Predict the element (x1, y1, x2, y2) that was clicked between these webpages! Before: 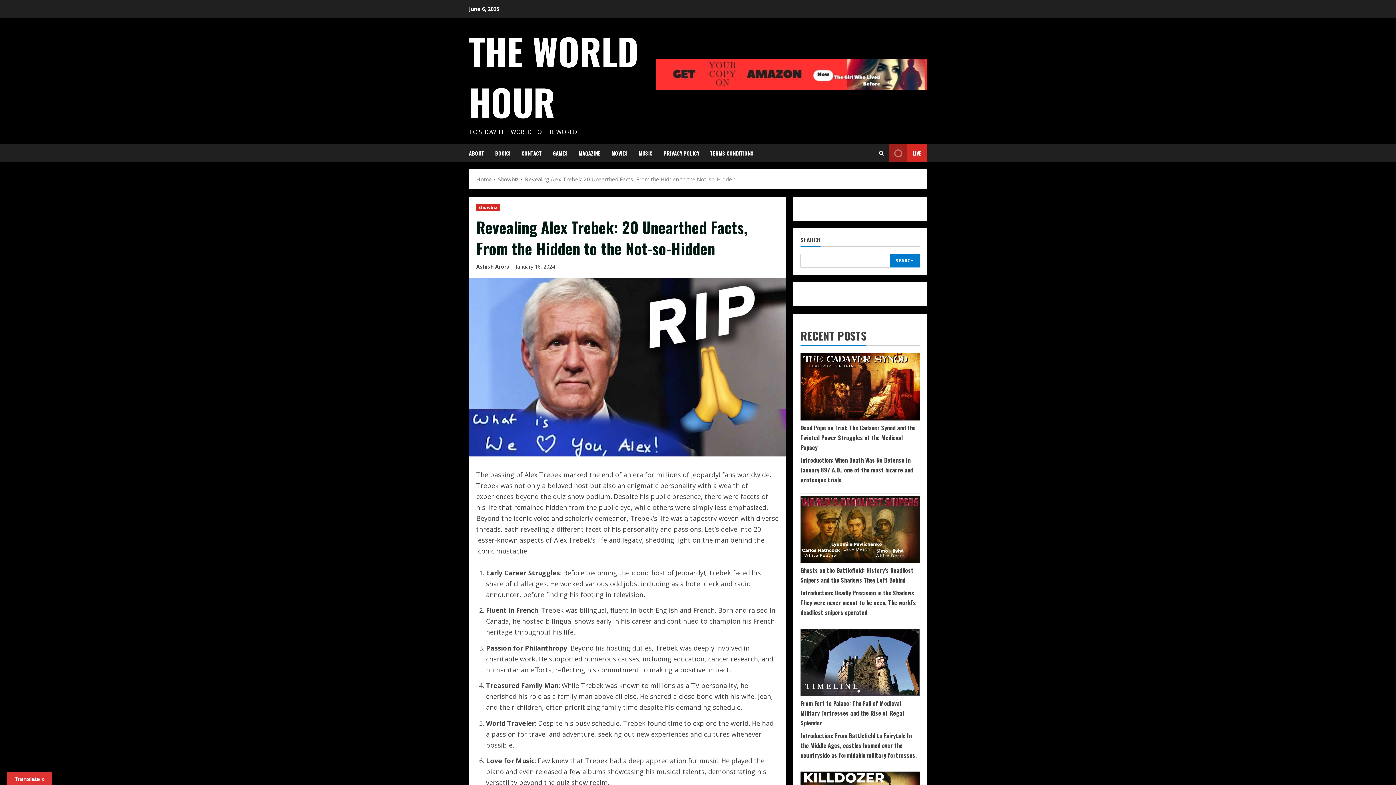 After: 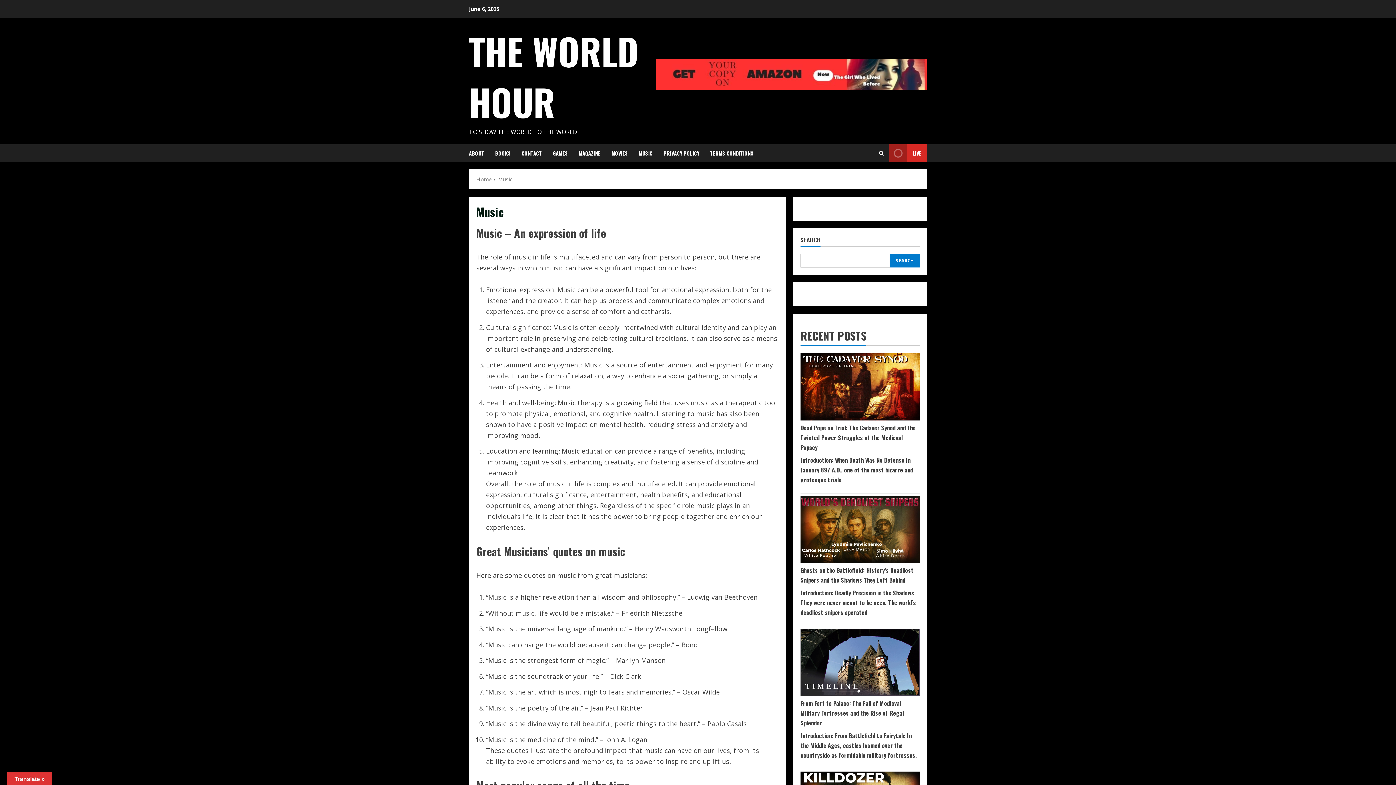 Action: bbox: (633, 144, 658, 162) label: MUSIC